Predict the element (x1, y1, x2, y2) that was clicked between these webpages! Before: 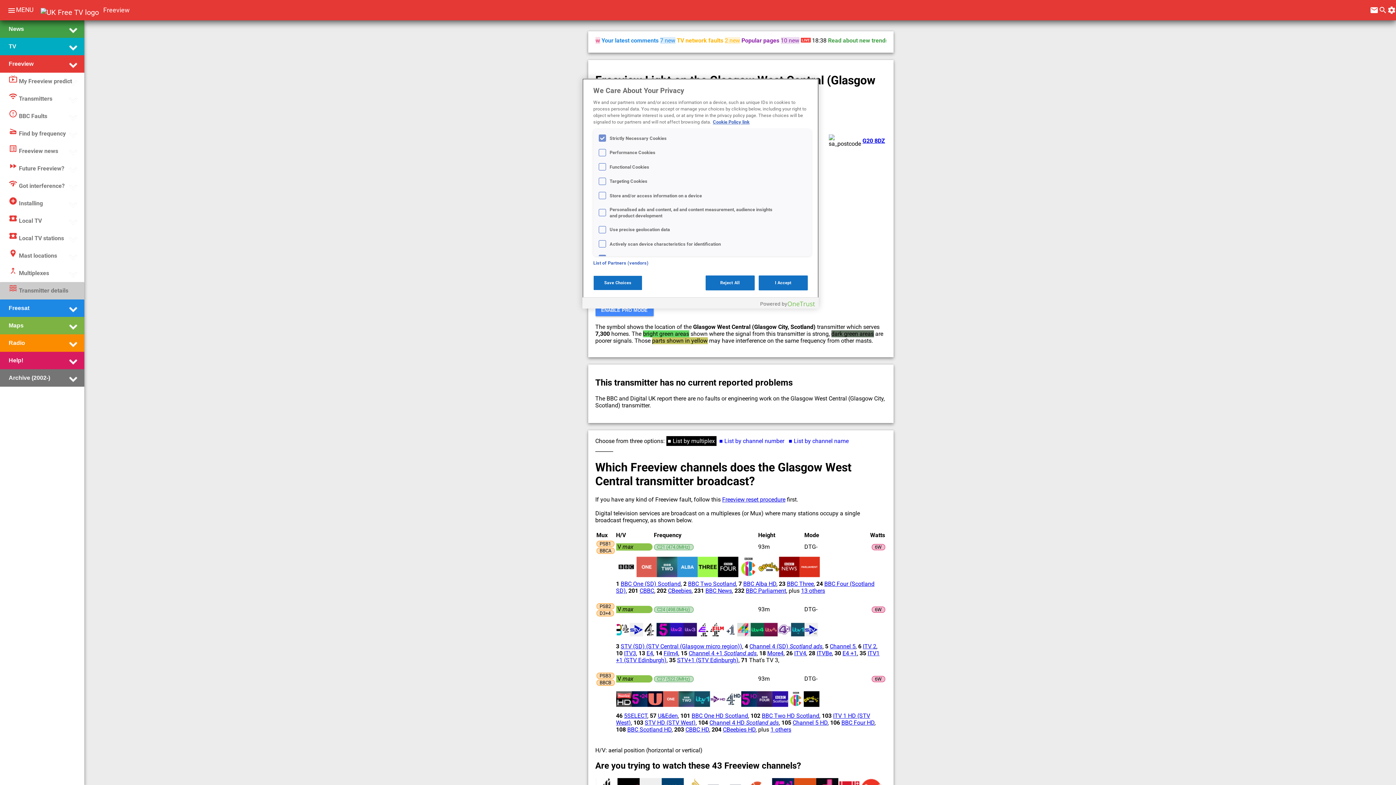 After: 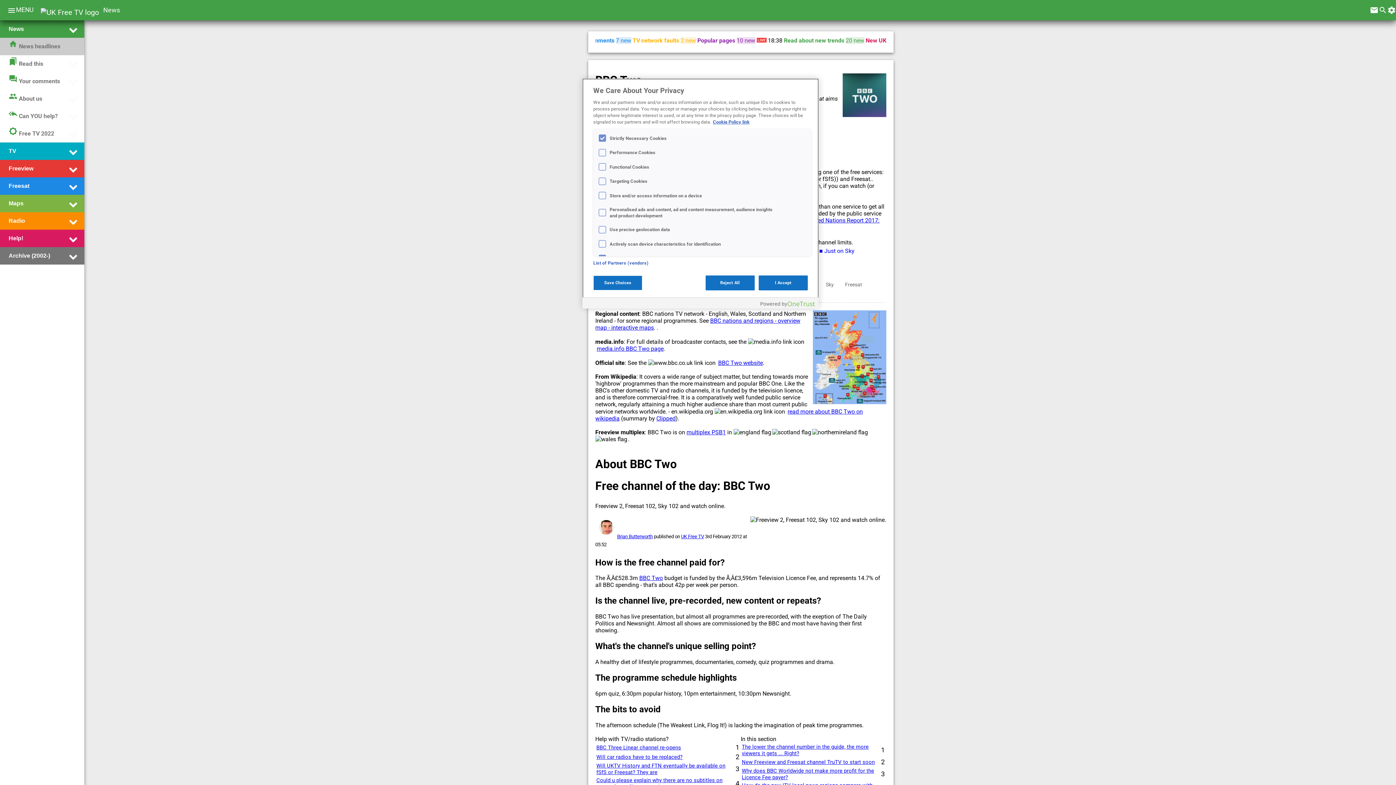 Action: label: BBC Two Scotland bbox: (688, 580, 736, 587)